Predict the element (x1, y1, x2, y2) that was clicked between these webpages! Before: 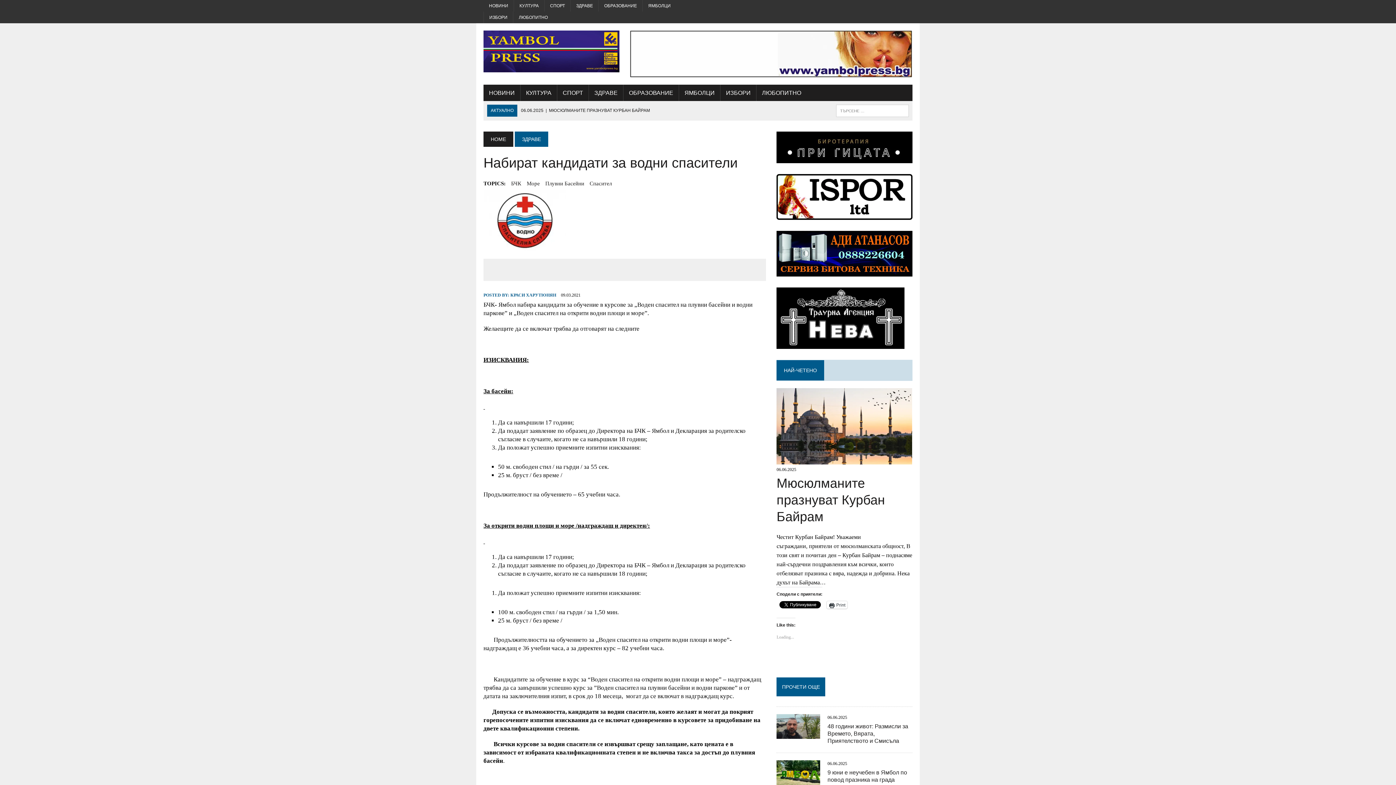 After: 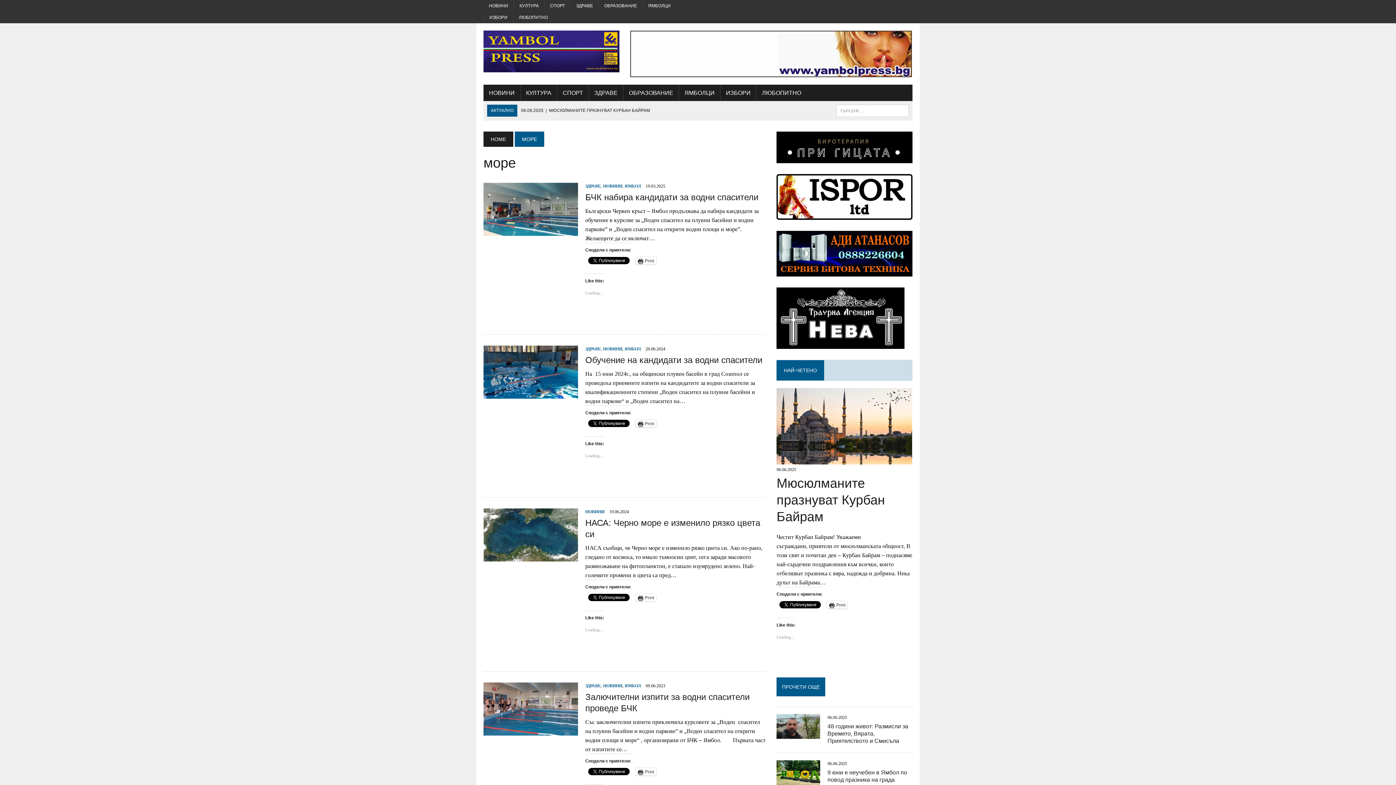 Action: bbox: (526, 179, 540, 188) label: Море